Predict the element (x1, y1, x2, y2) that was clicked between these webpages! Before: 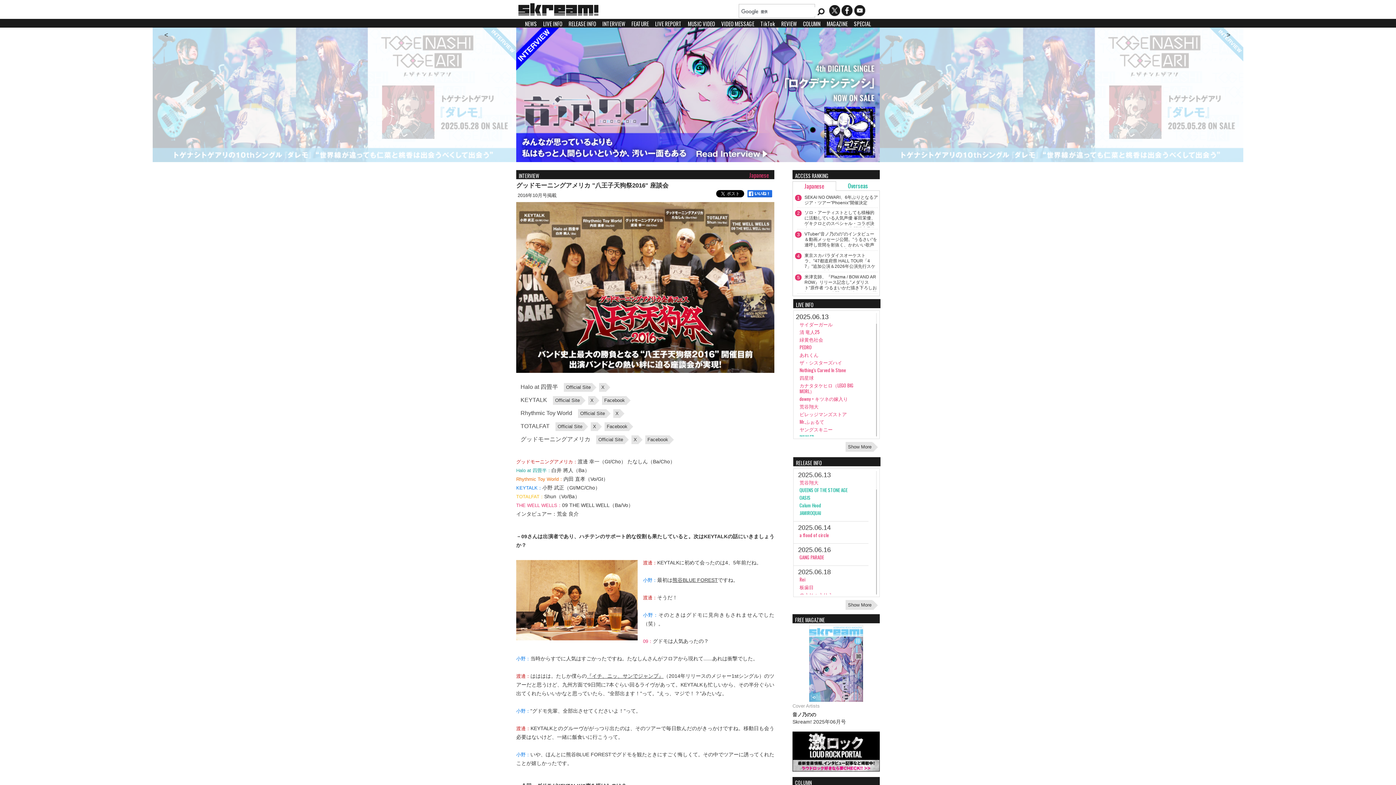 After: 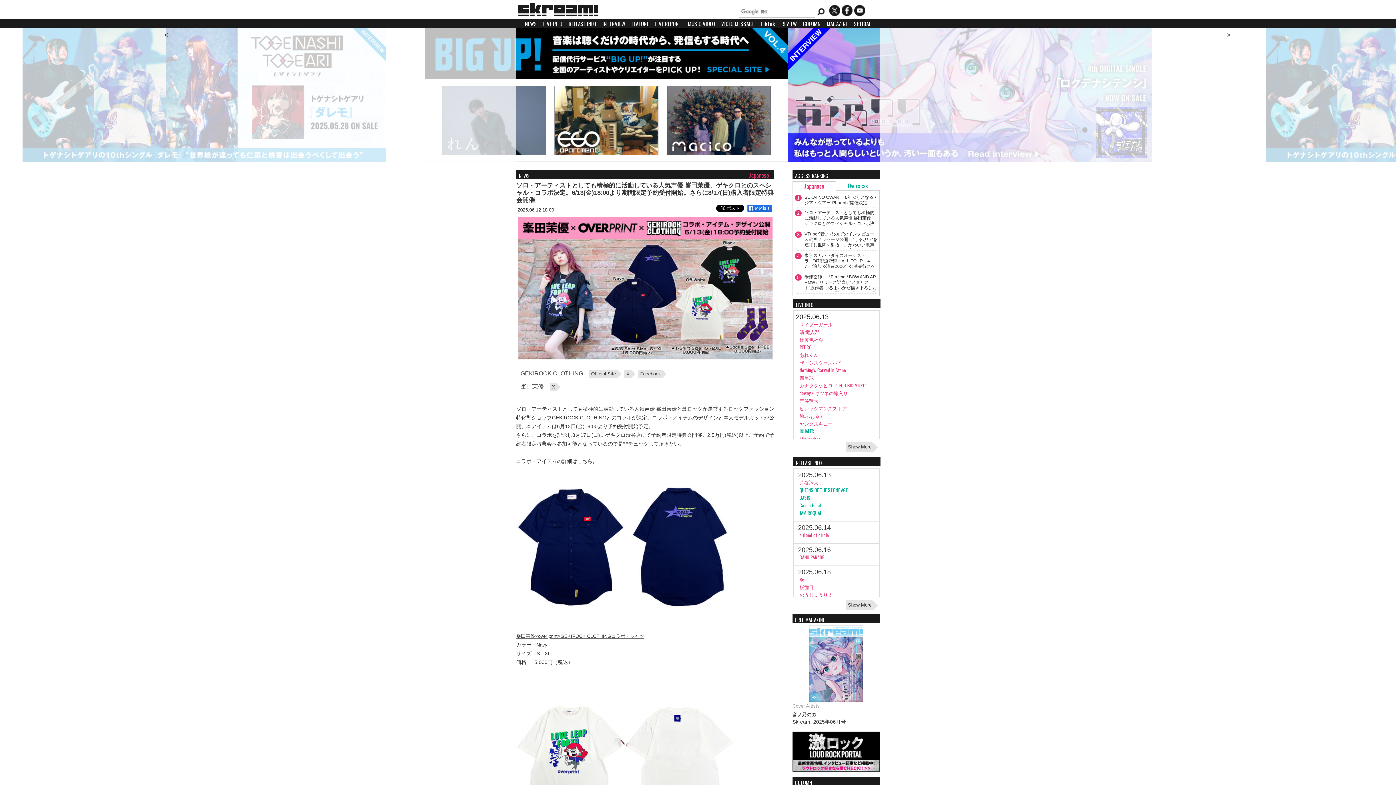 Action: bbox: (804, 210, 878, 227) label: ソロ・アーティストとしても積極的に活動している人気声優 峯田茉優、ゲキクロとのスペシャル・コラボ決定。6/13(金)18:00より期間限定予約受付開始。さらに8/17(日)購入者限定特典会開催